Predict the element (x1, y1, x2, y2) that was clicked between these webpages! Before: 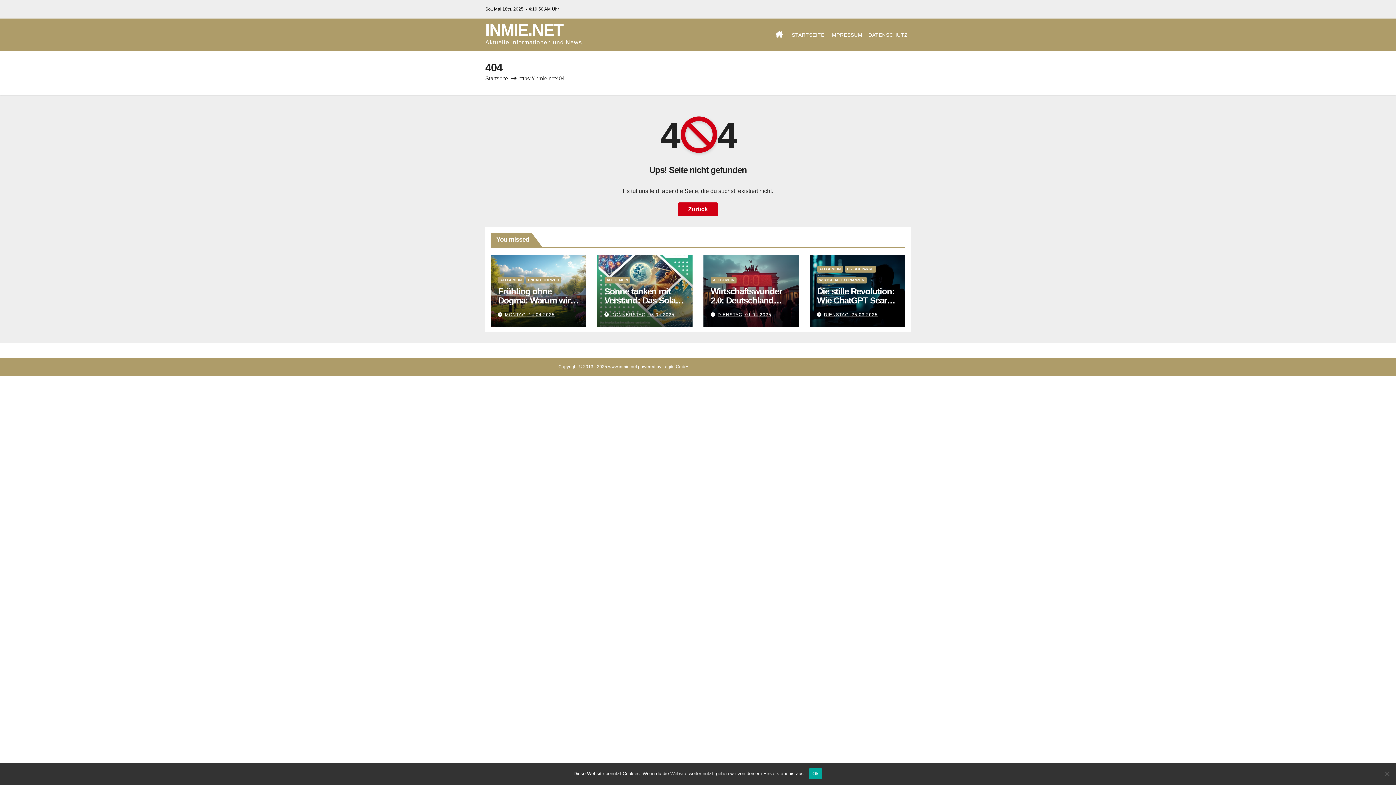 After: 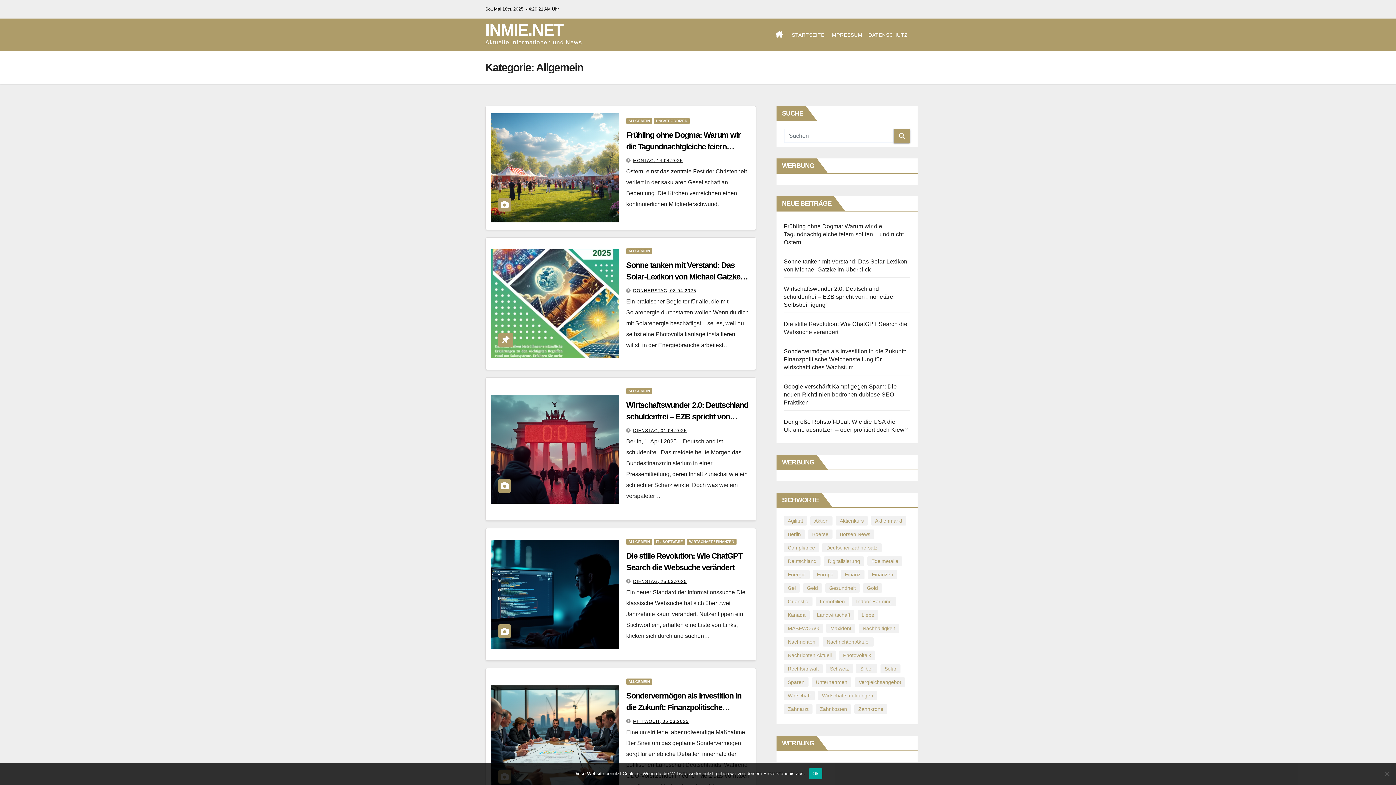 Action: label: ALLGEMEIN bbox: (817, 266, 843, 272)